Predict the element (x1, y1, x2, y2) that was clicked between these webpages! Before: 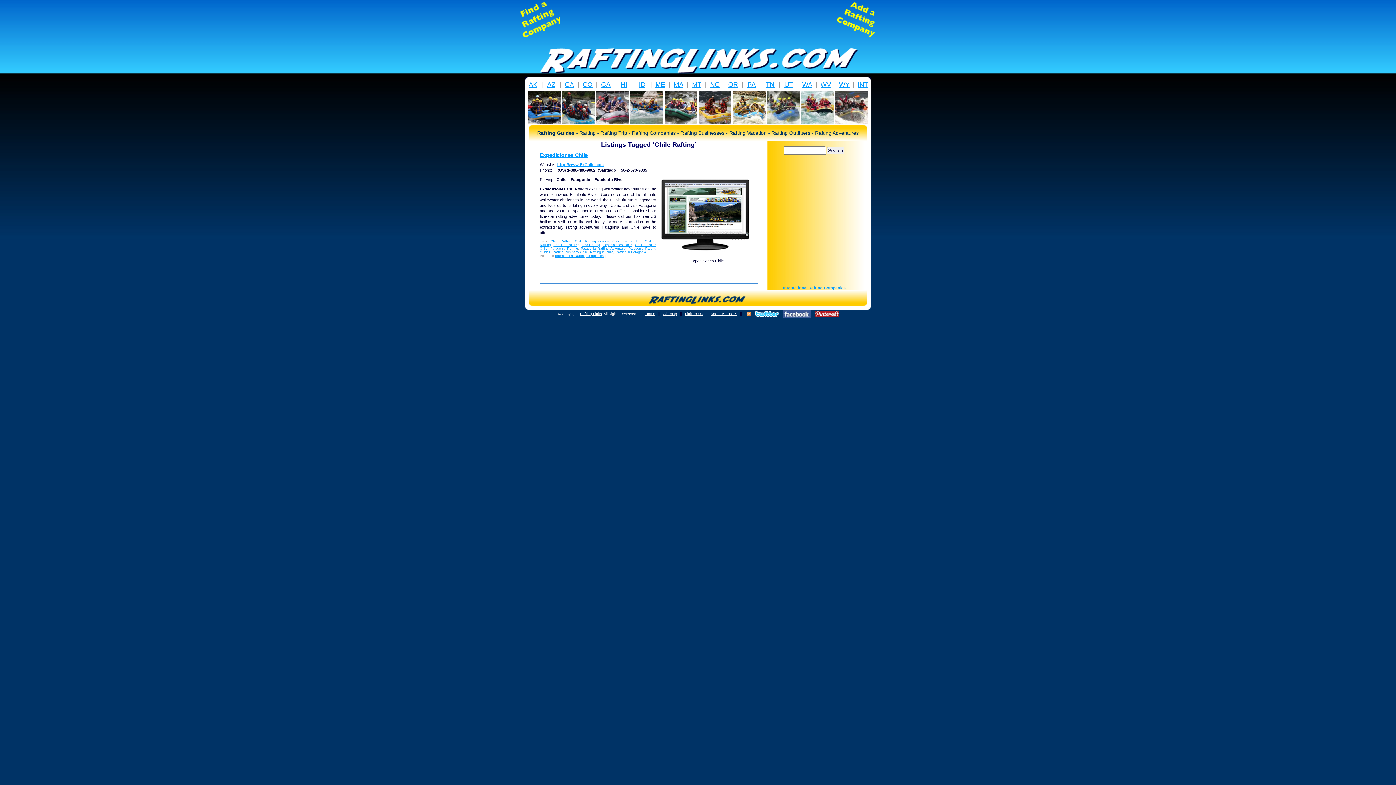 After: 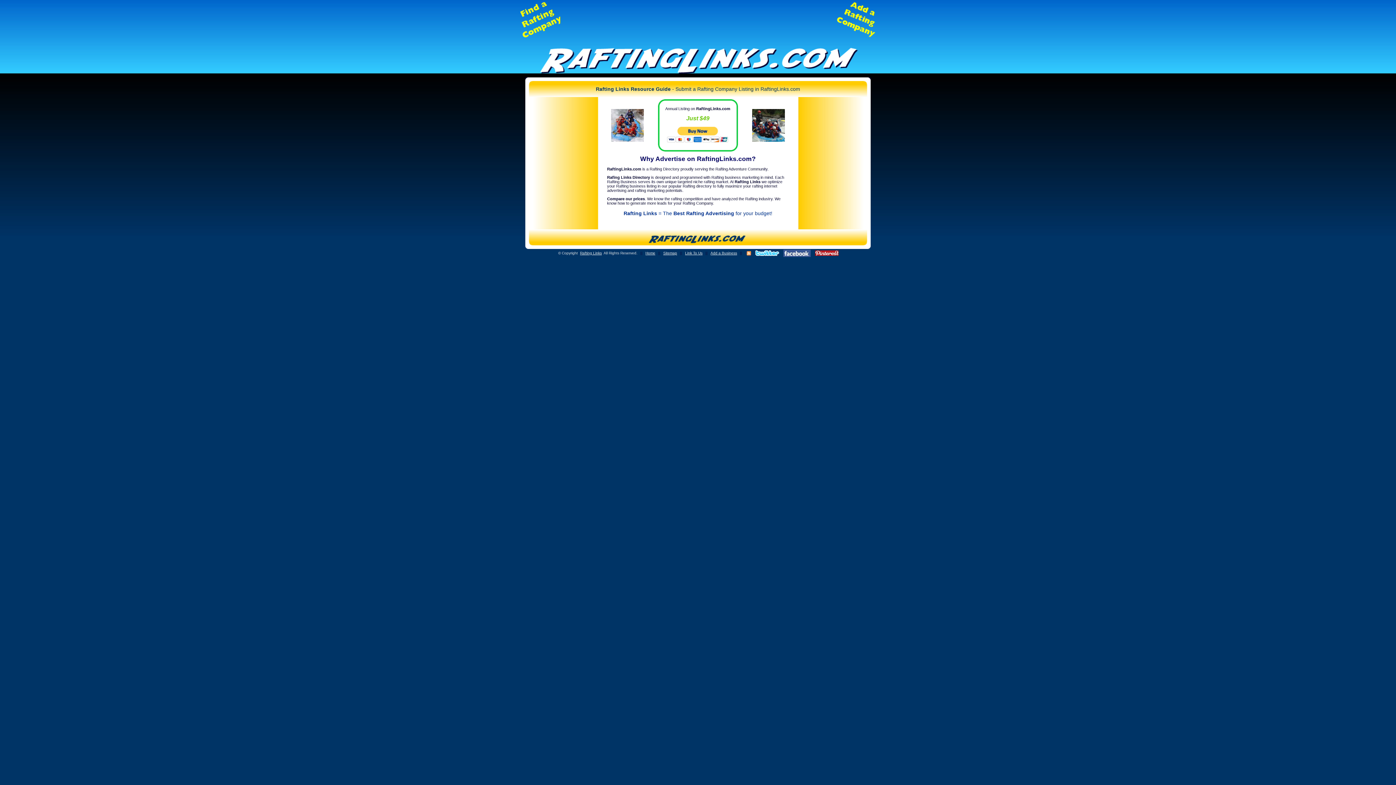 Action: label: Add a Business bbox: (710, 312, 737, 316)